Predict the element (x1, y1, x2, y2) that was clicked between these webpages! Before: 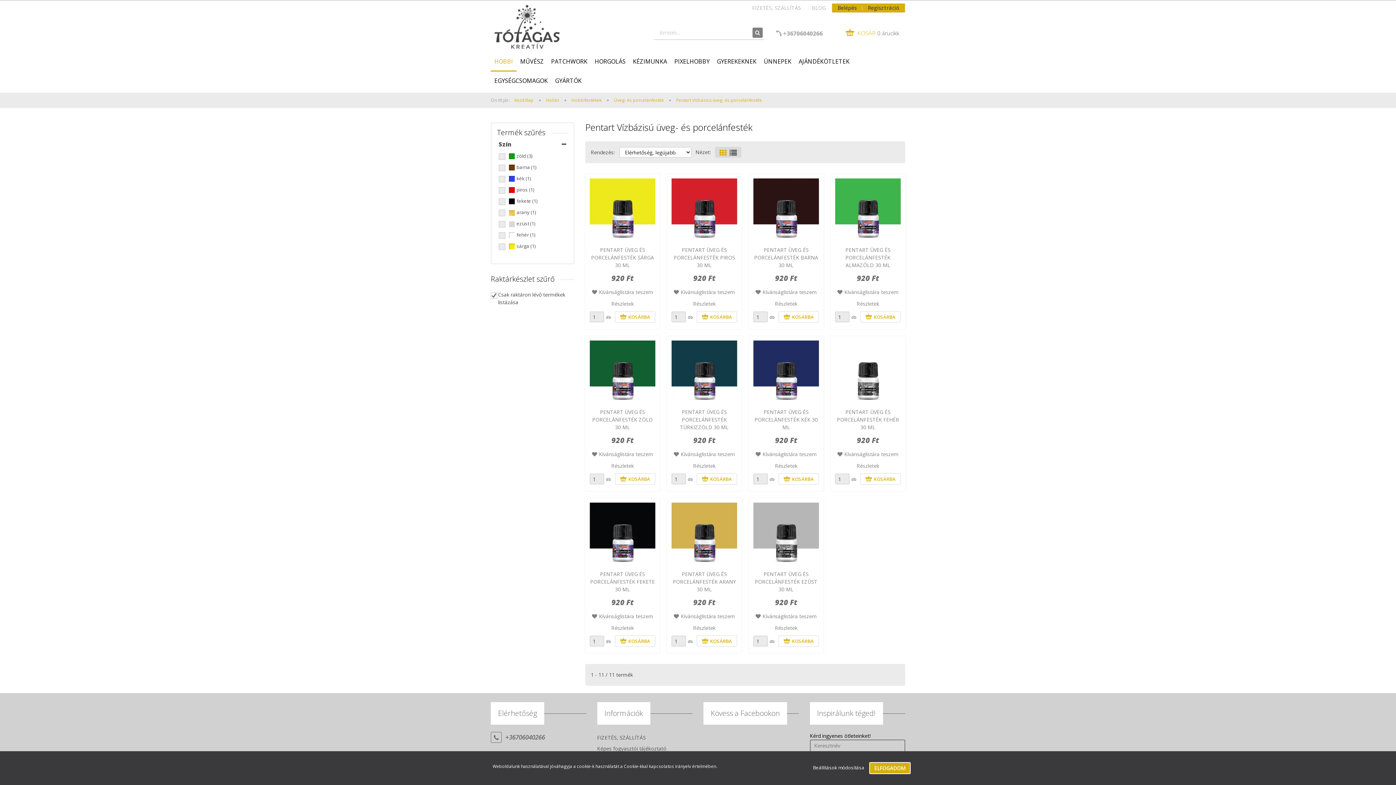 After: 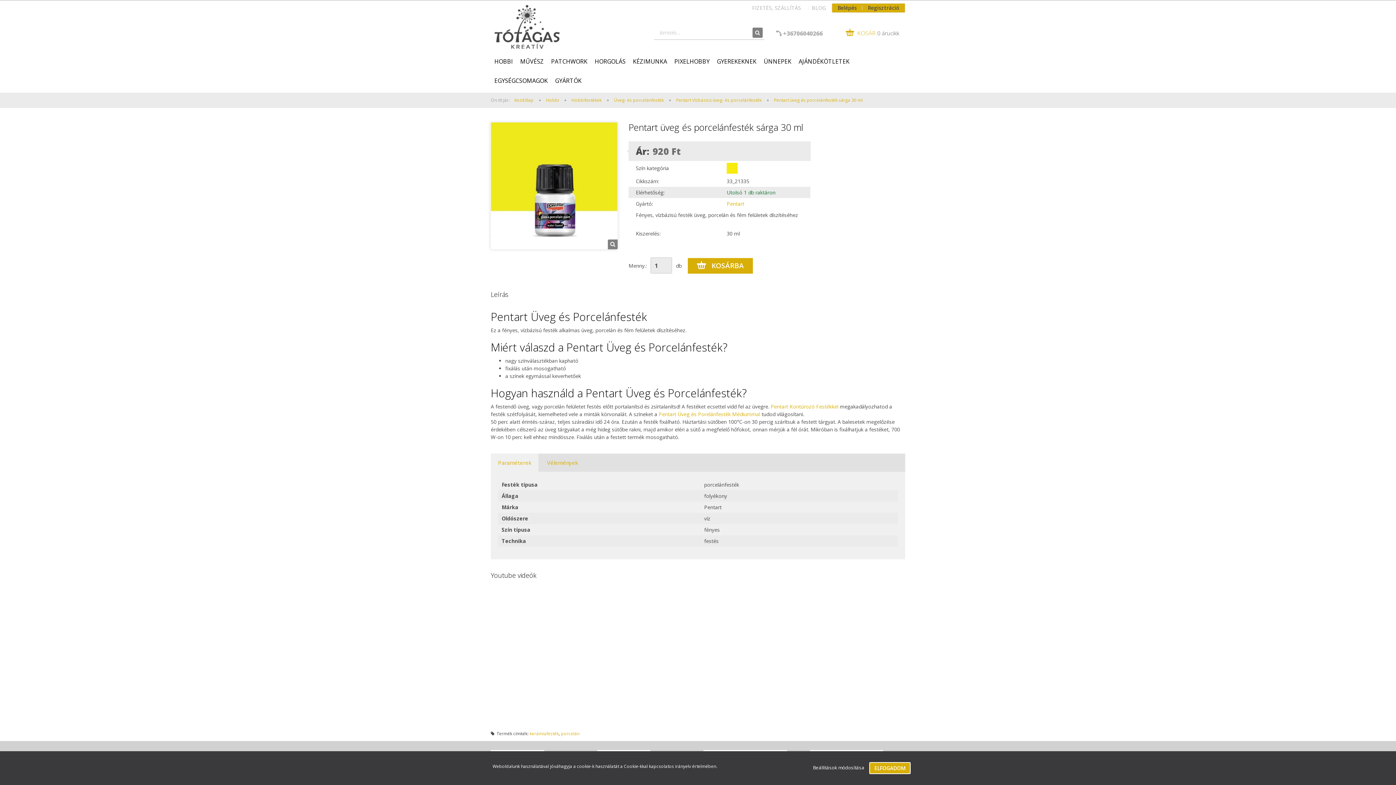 Action: bbox: (611, 300, 634, 307) label: Részletek